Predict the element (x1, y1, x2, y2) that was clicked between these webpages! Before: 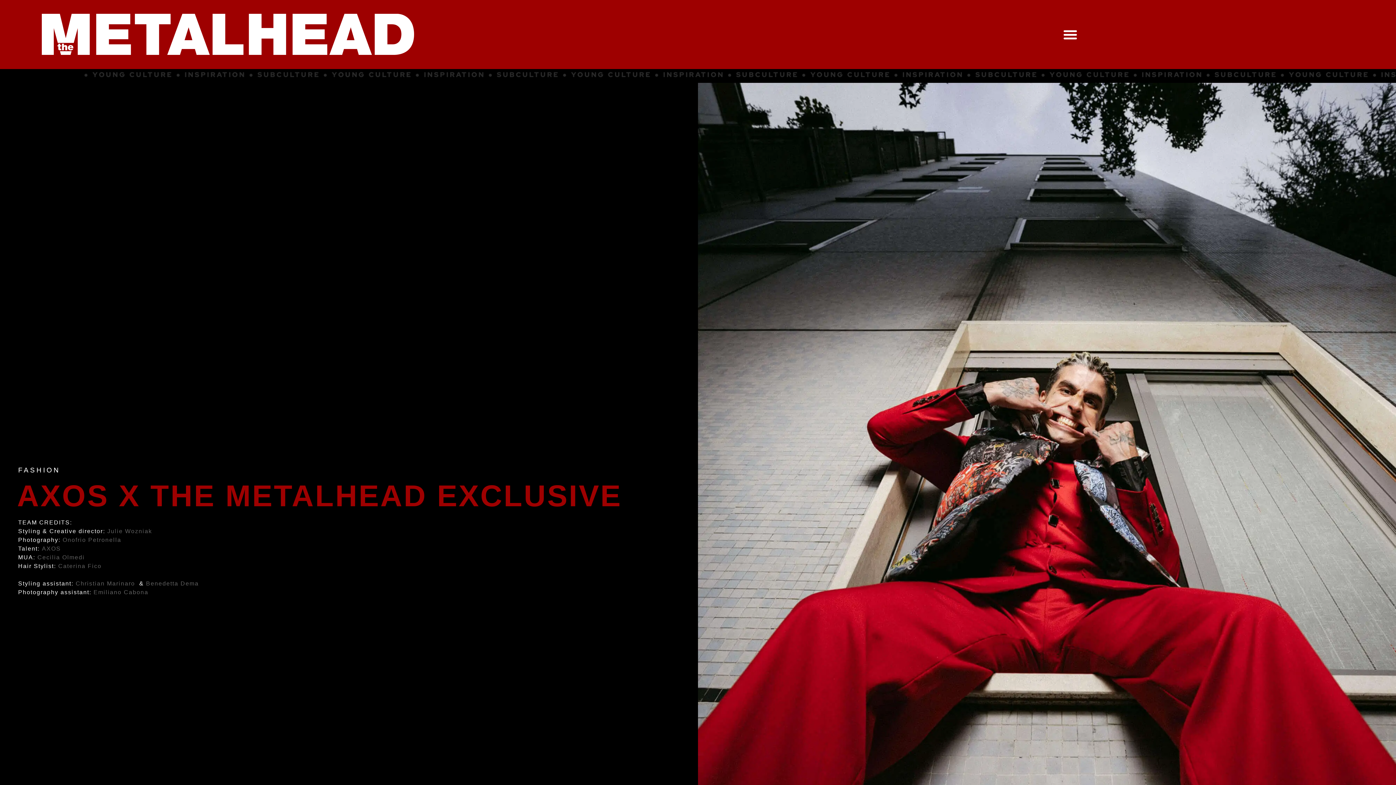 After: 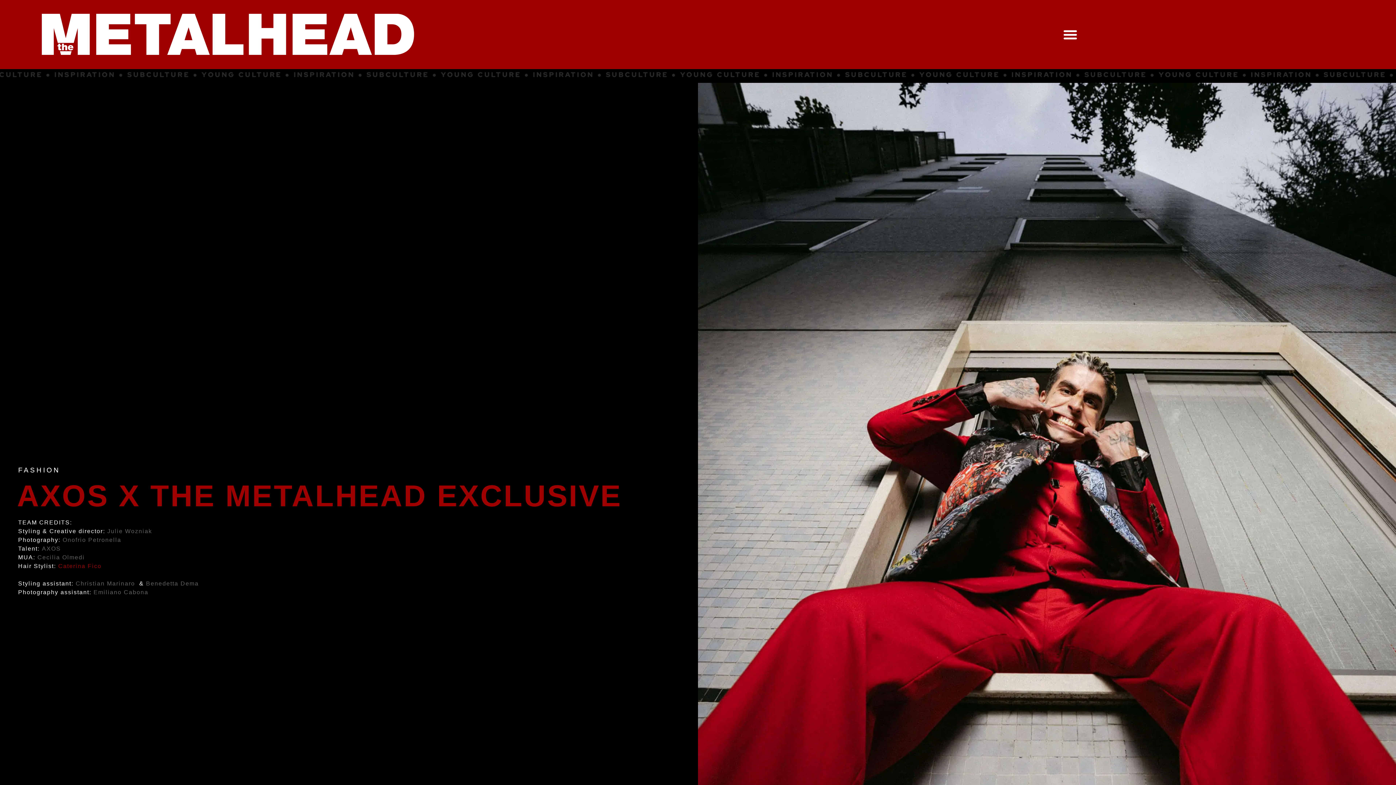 Action: bbox: (58, 563, 101, 569) label: Caterina Fico